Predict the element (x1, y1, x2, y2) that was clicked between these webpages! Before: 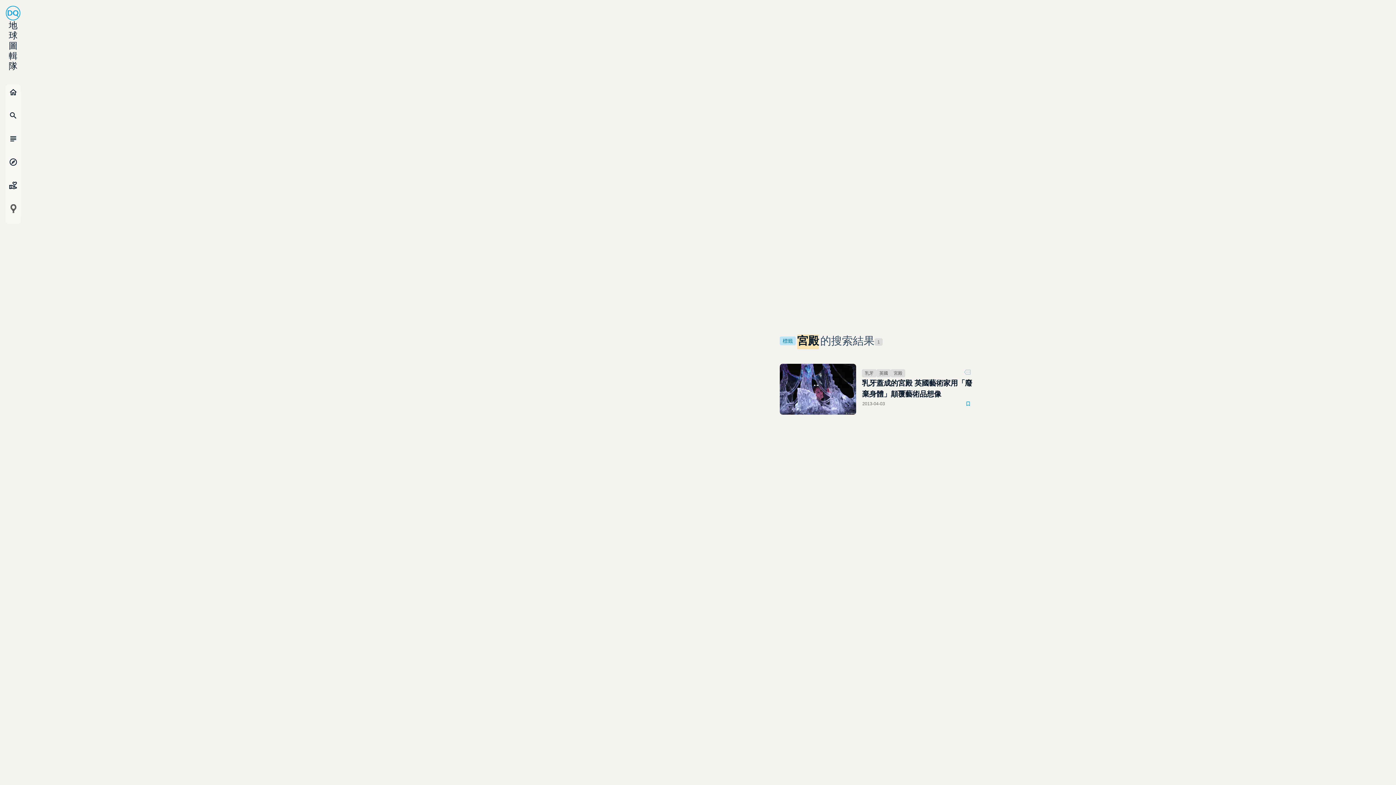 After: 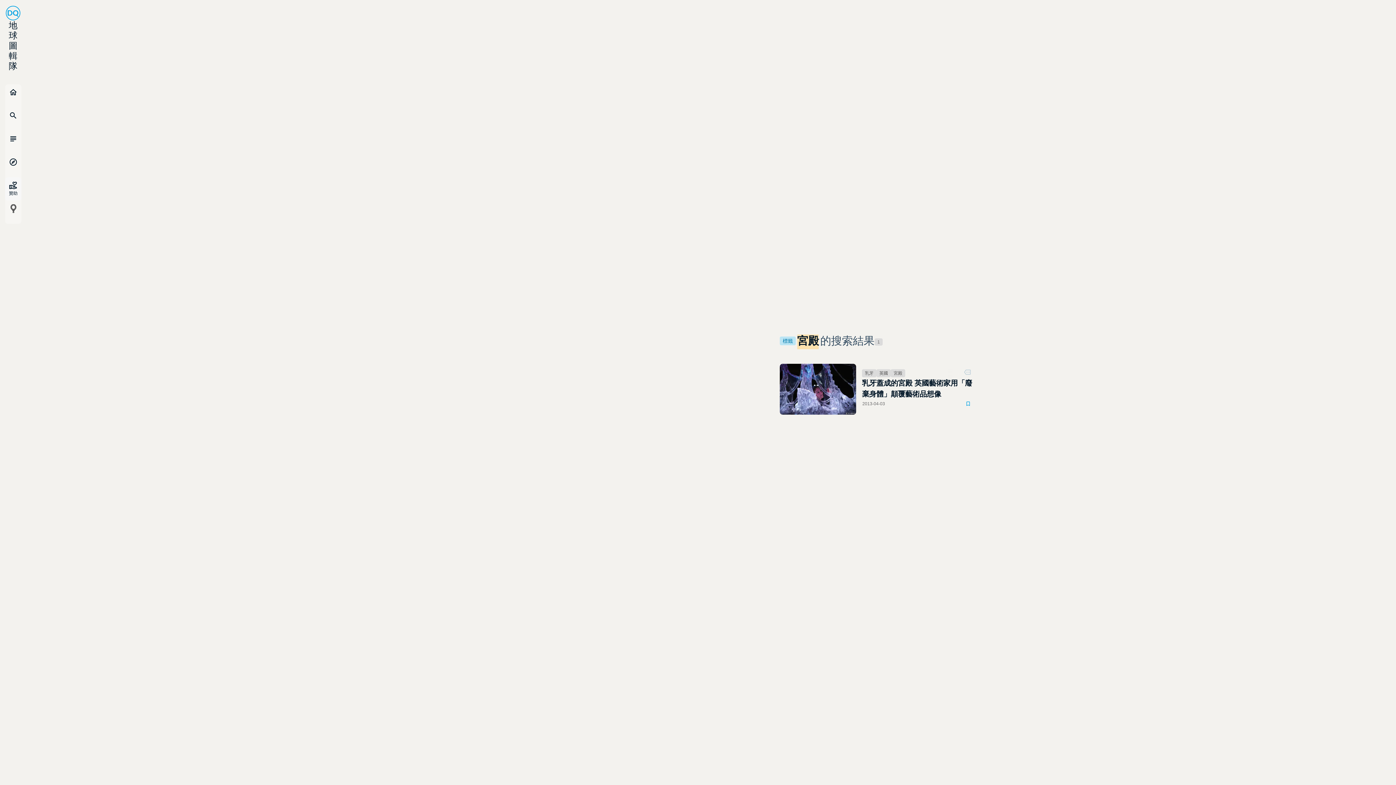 Action: label: volunteer_activism
贊助 bbox: (5, 177, 21, 200)